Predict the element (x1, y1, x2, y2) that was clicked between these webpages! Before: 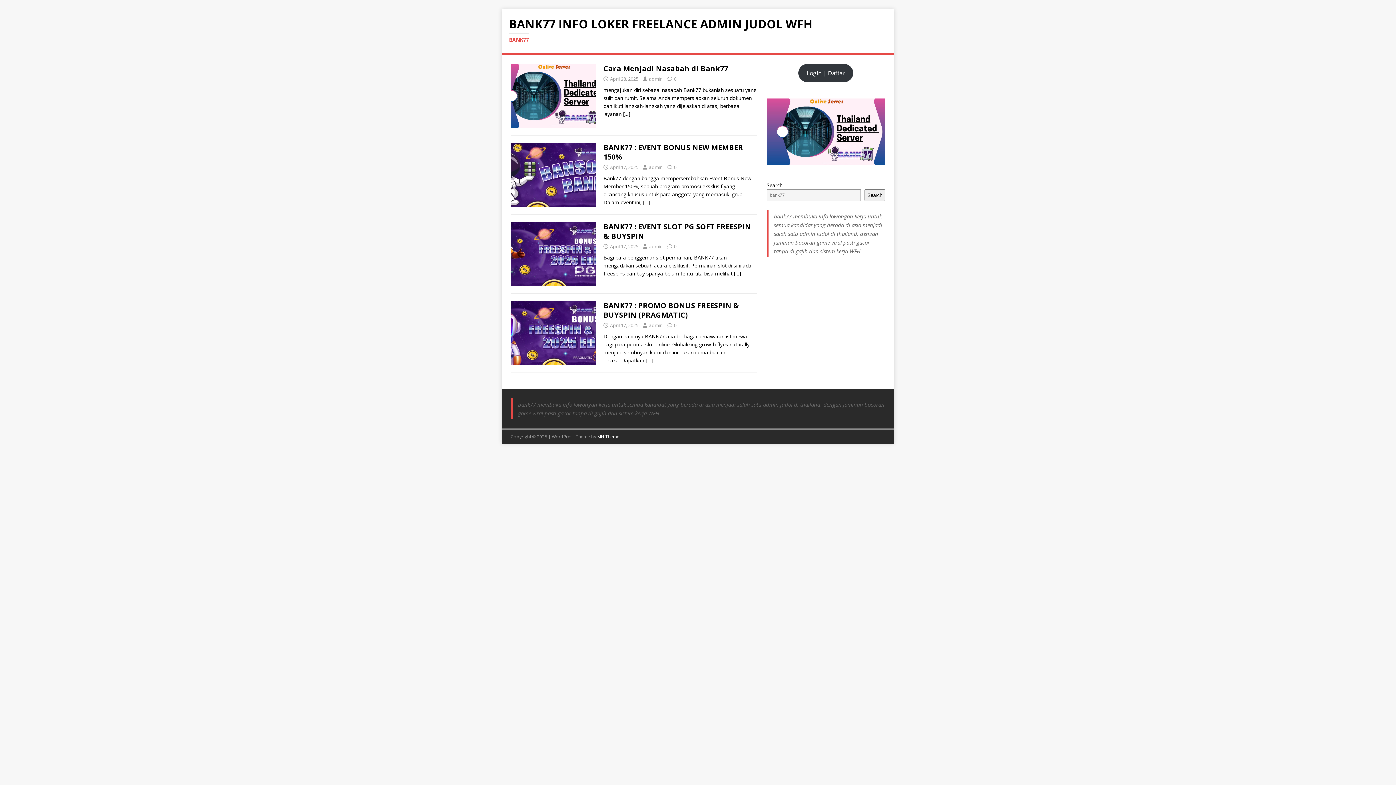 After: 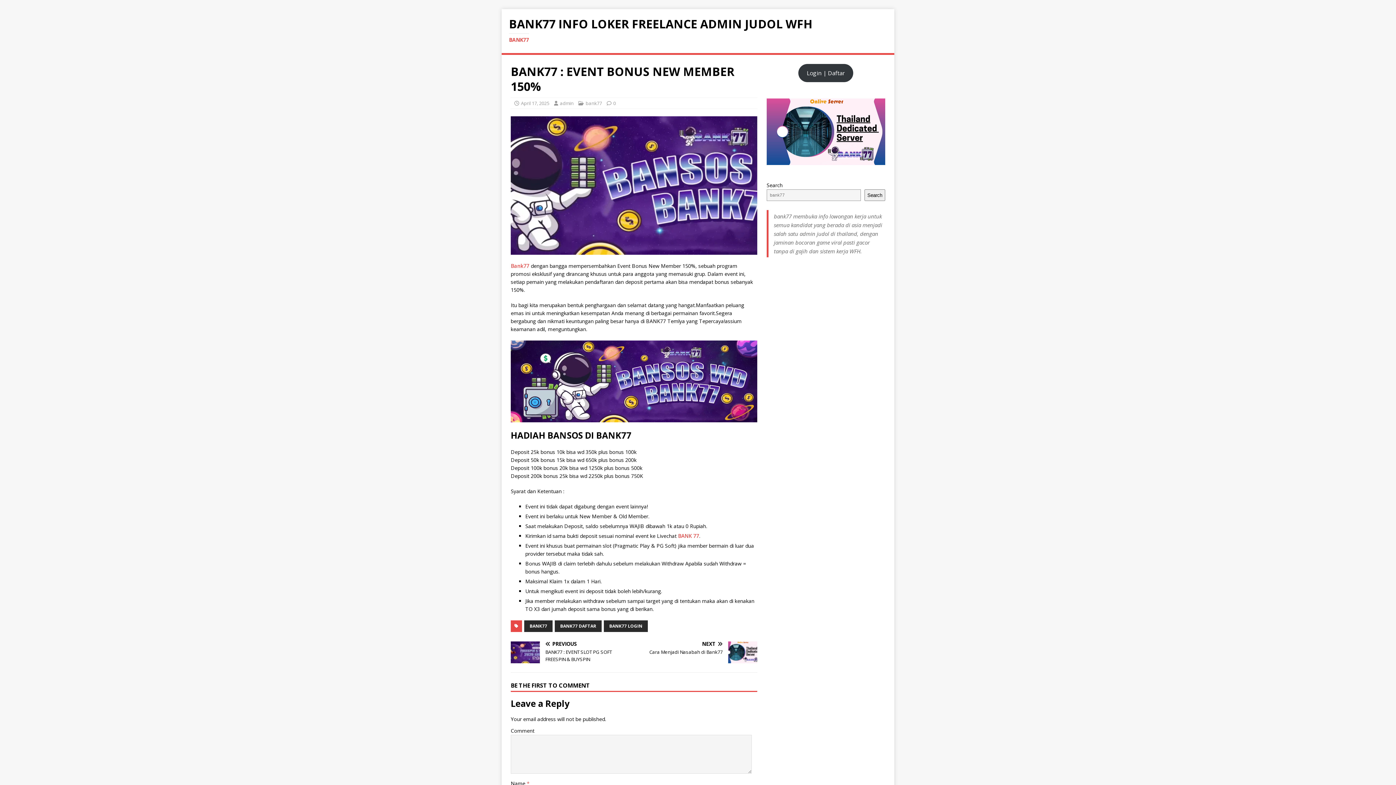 Action: label: […] bbox: (643, 199, 650, 205)